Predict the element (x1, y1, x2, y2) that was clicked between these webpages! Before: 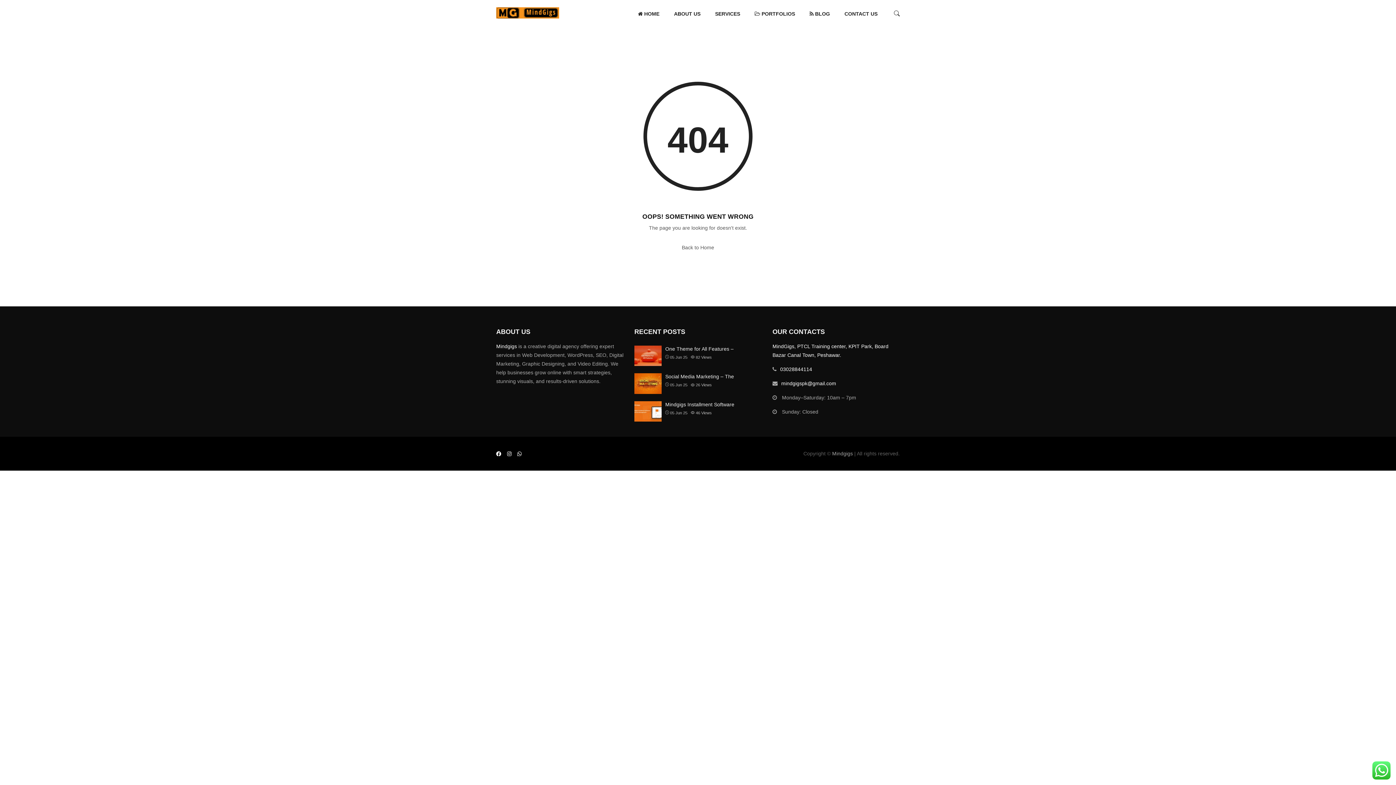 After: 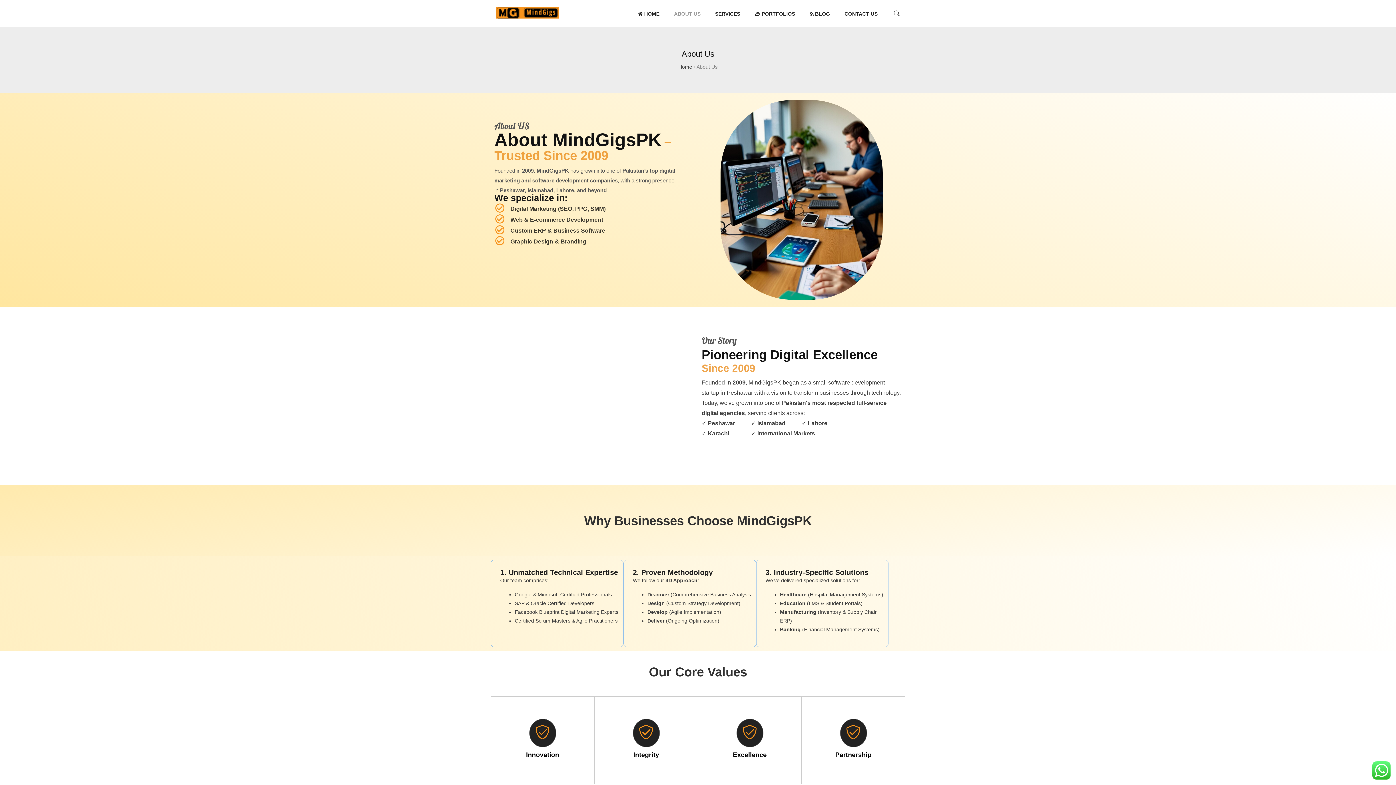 Action: label: ABOUT US bbox: (666, 0, 708, 26)